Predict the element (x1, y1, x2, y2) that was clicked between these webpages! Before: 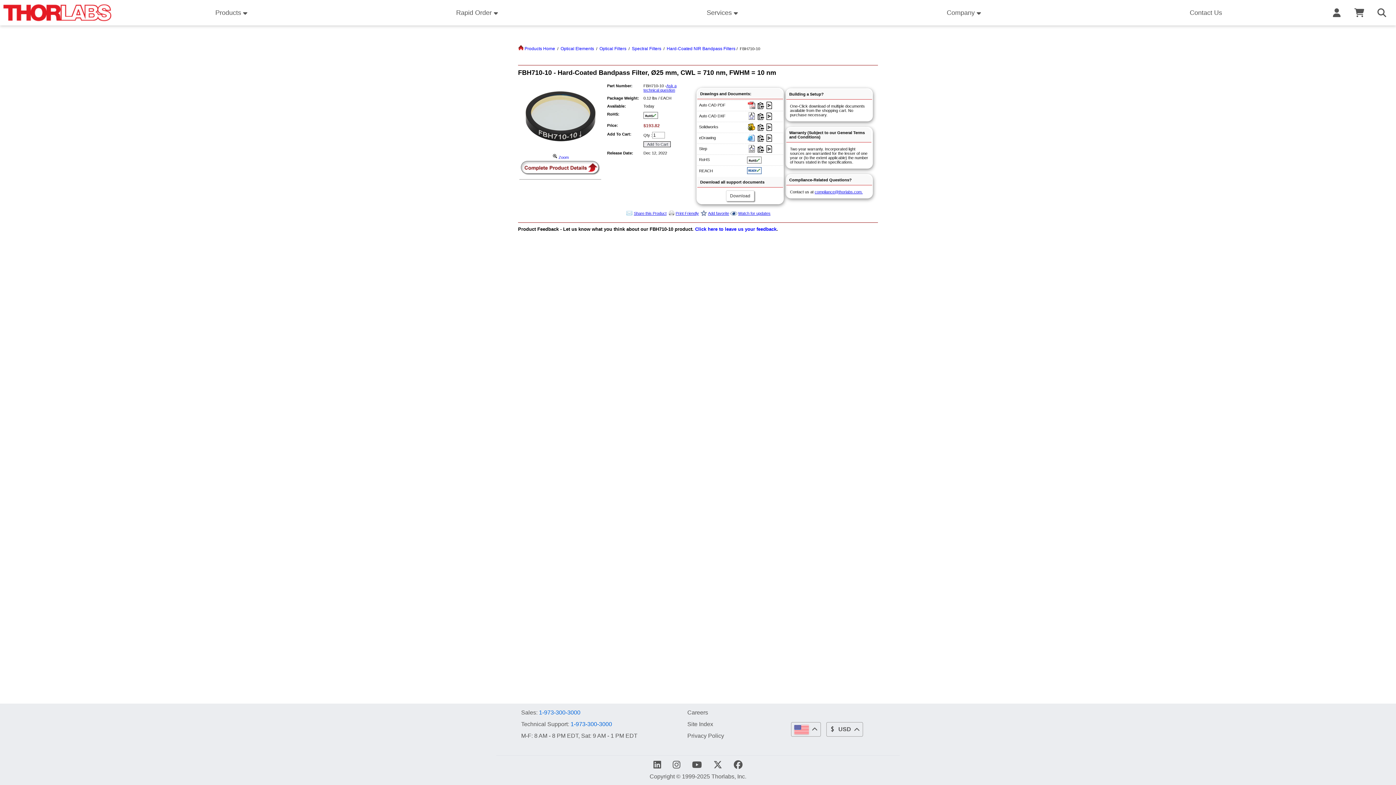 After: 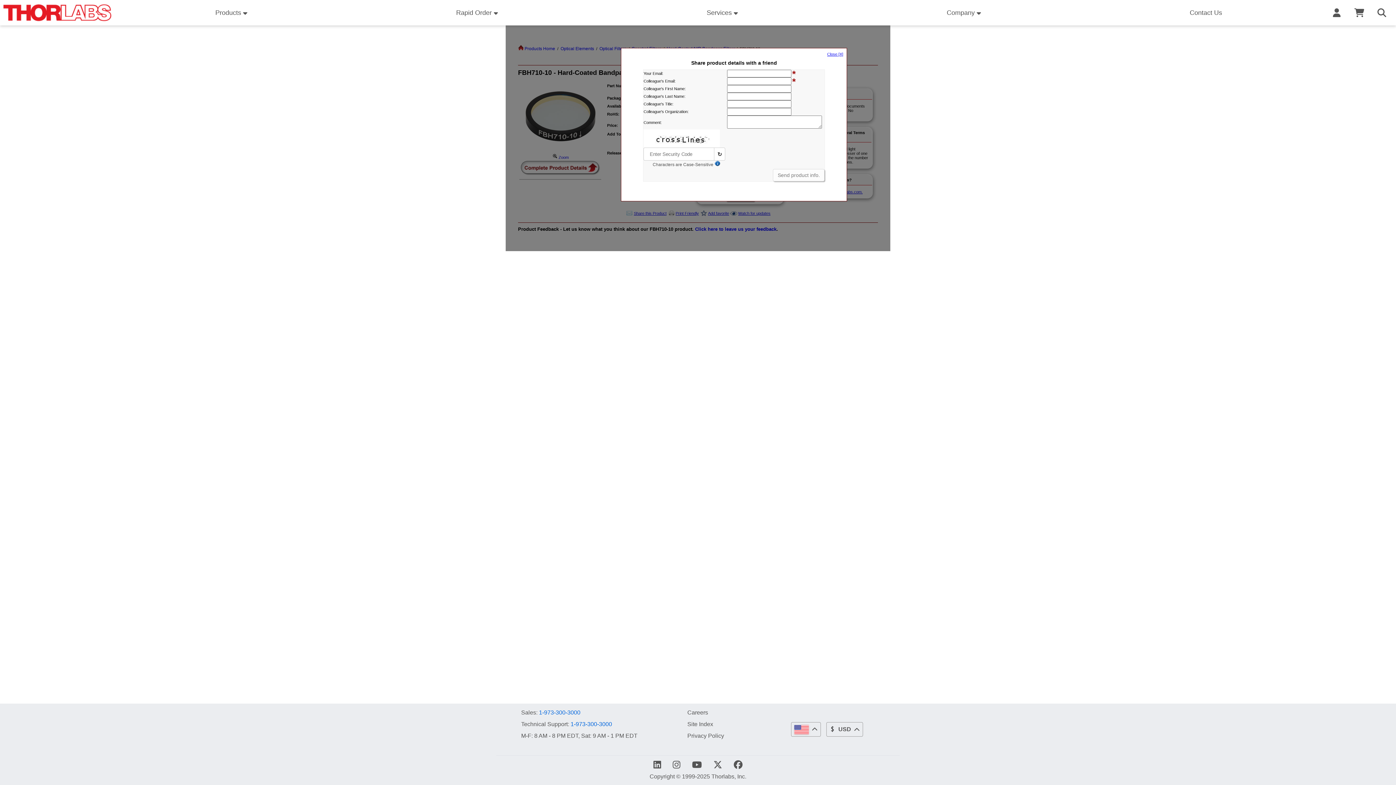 Action: bbox: (625, 212, 633, 216)